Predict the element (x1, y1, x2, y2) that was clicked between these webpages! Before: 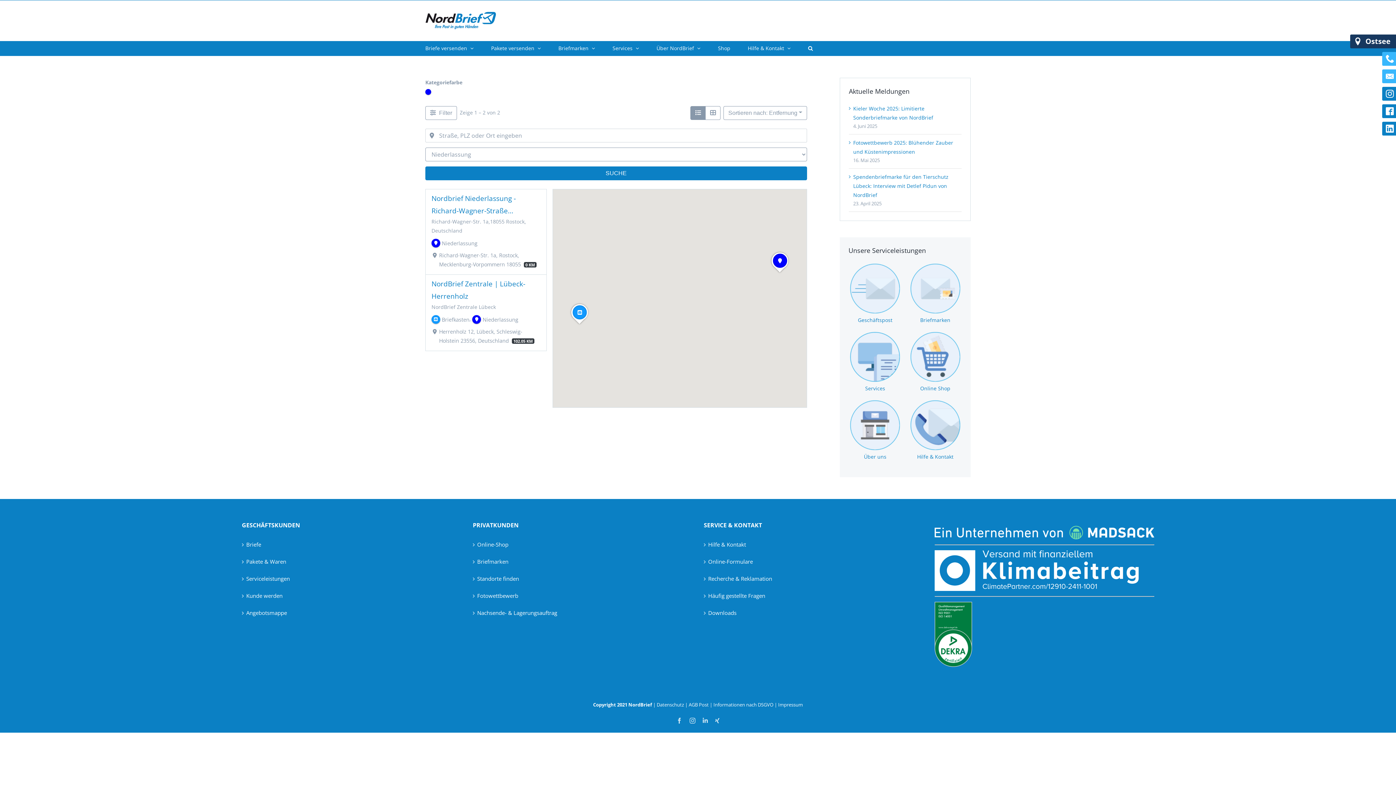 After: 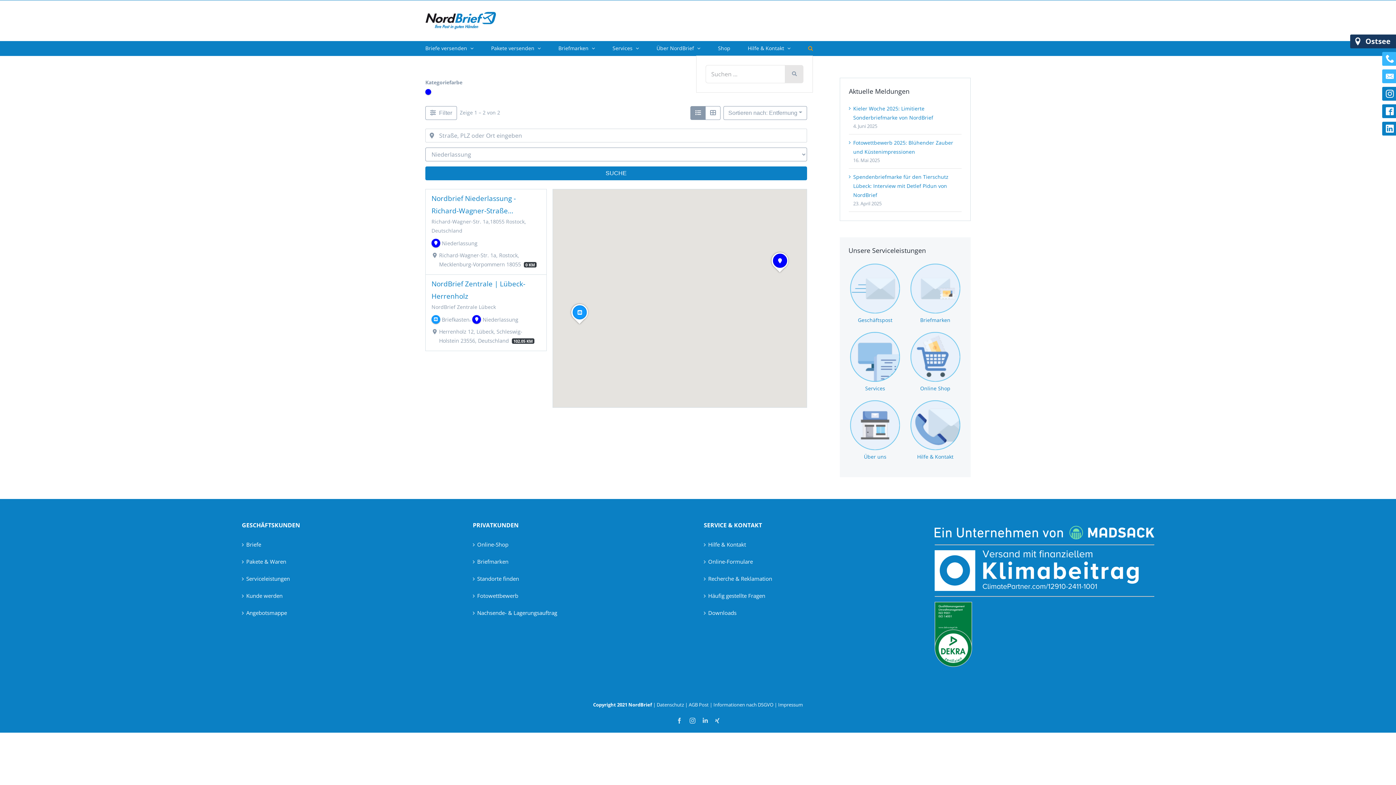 Action: label: Suche bbox: (808, 40, 813, 55)